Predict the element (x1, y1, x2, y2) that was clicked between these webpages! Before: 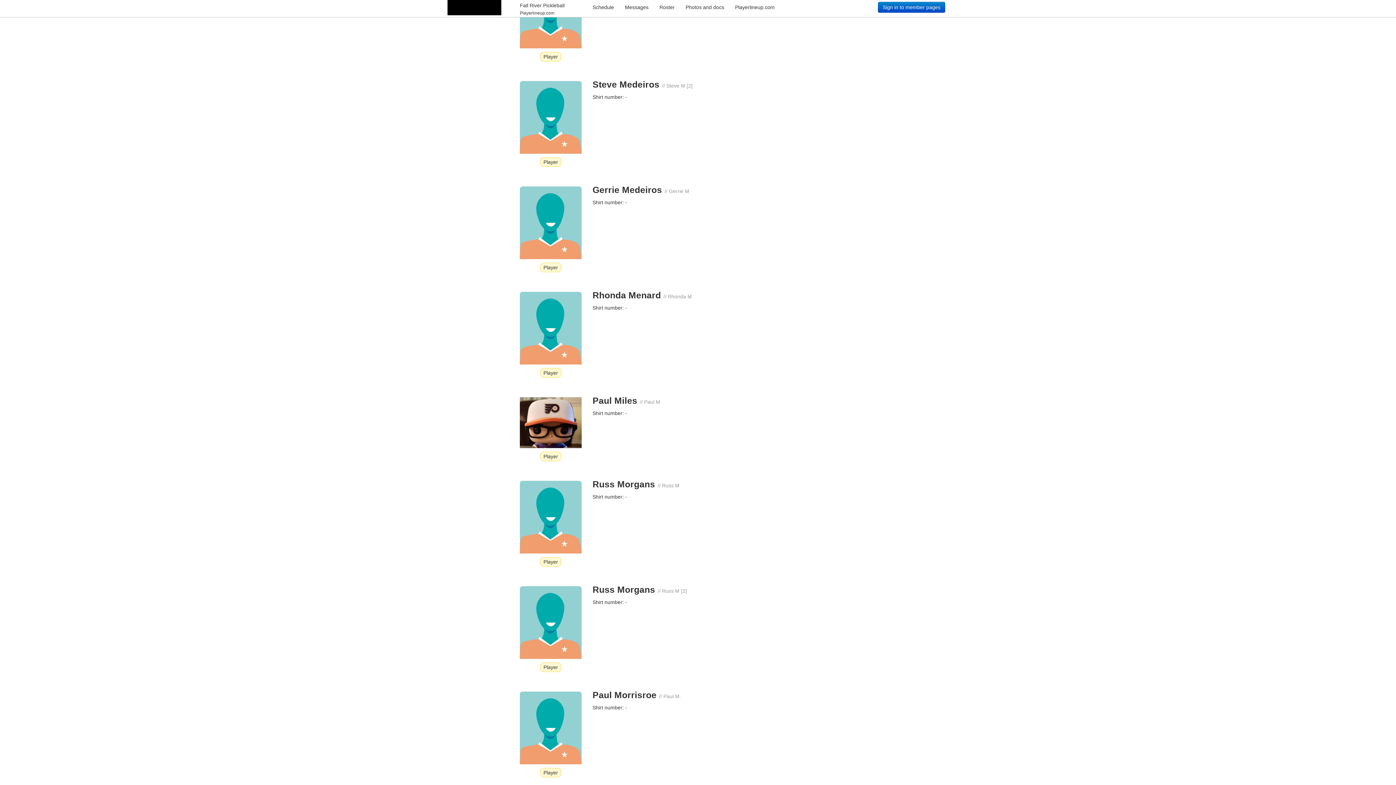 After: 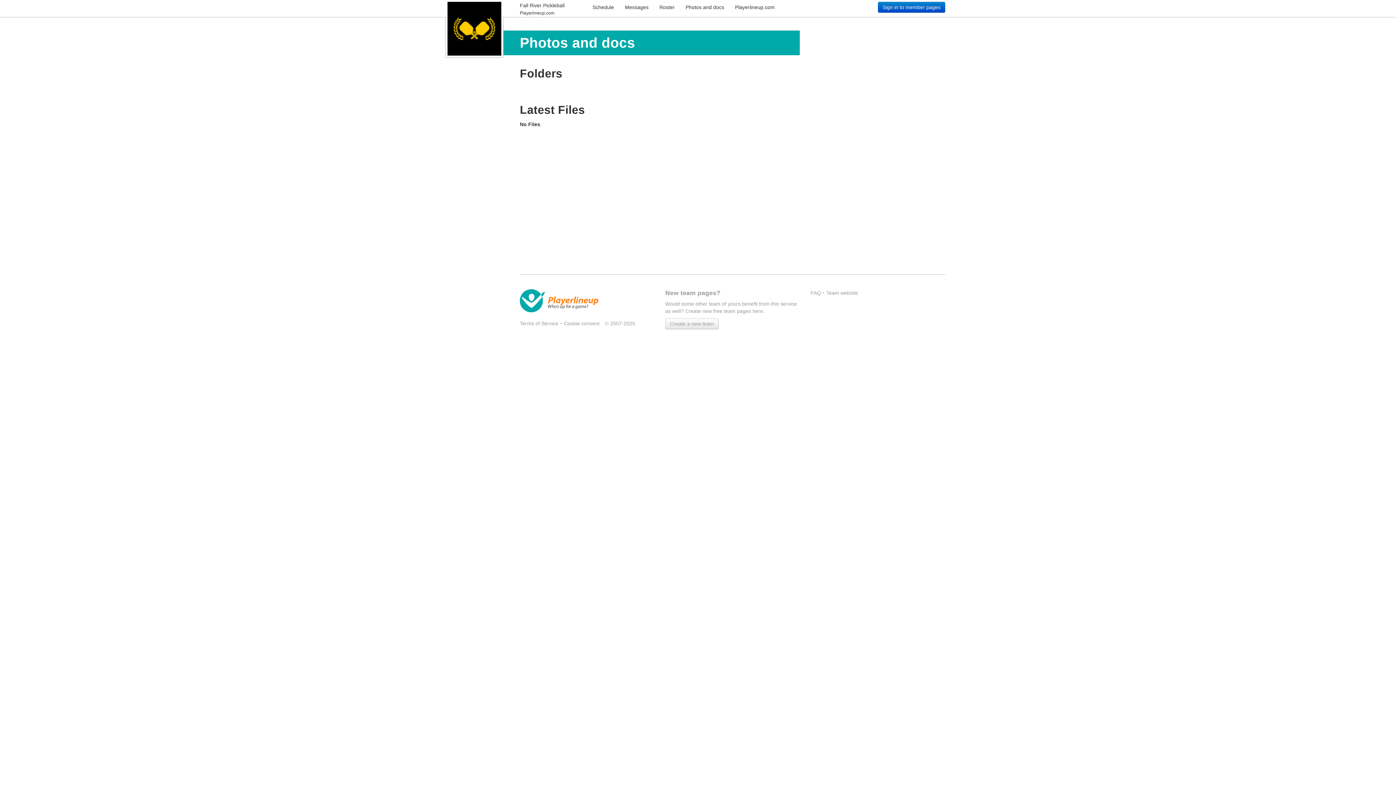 Action: bbox: (680, 0, 729, 14) label: Photos and docs